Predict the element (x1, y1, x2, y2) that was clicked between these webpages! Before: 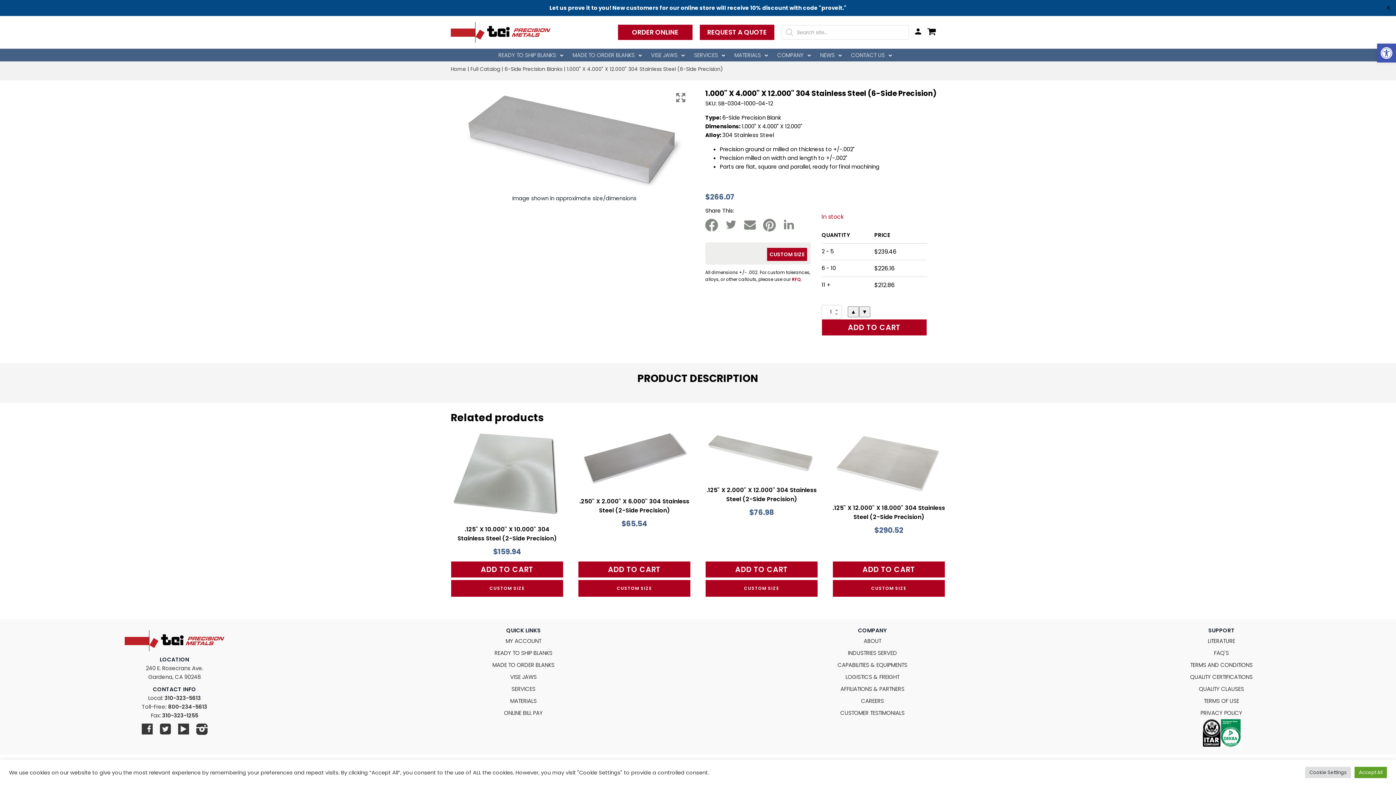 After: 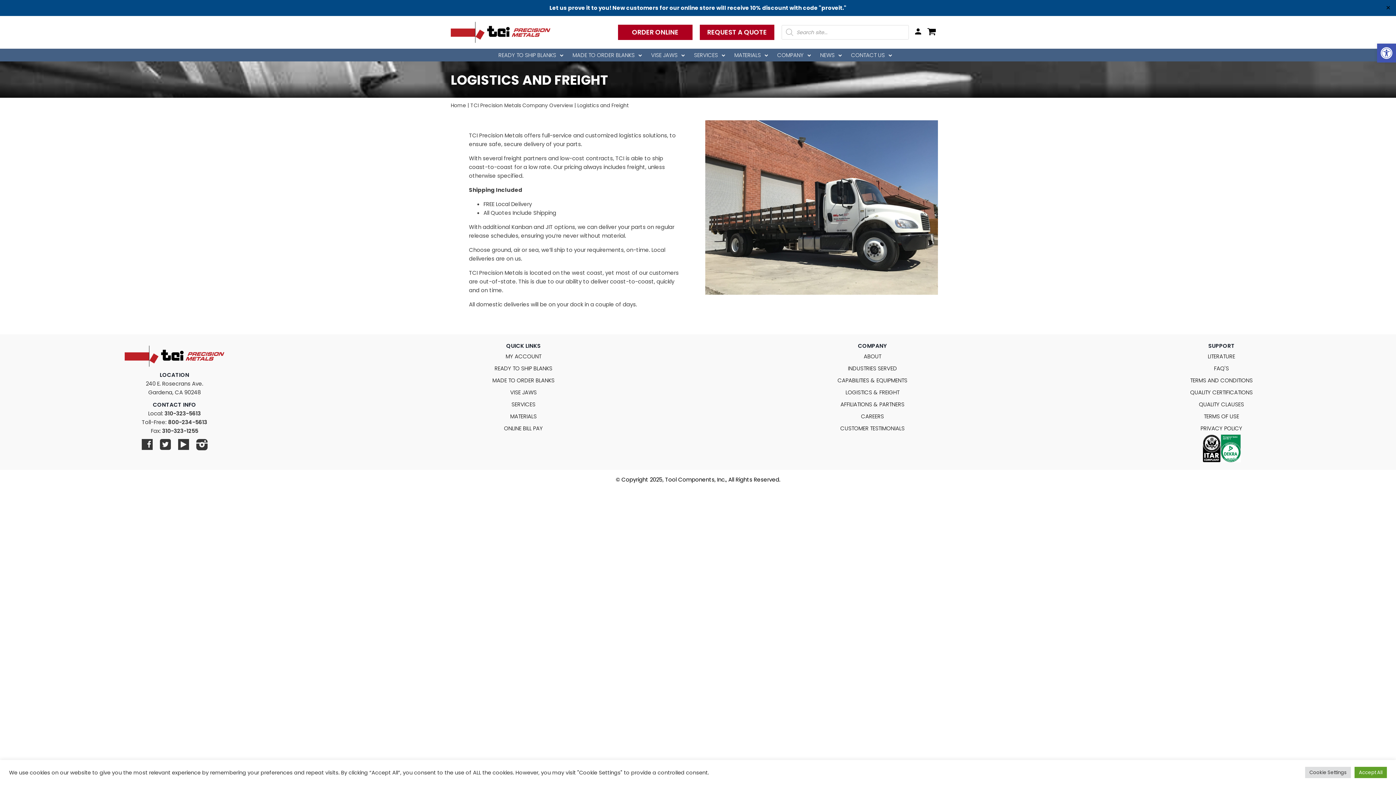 Action: label: LOGISTICS & FREIGHT bbox: (837, 671, 907, 683)